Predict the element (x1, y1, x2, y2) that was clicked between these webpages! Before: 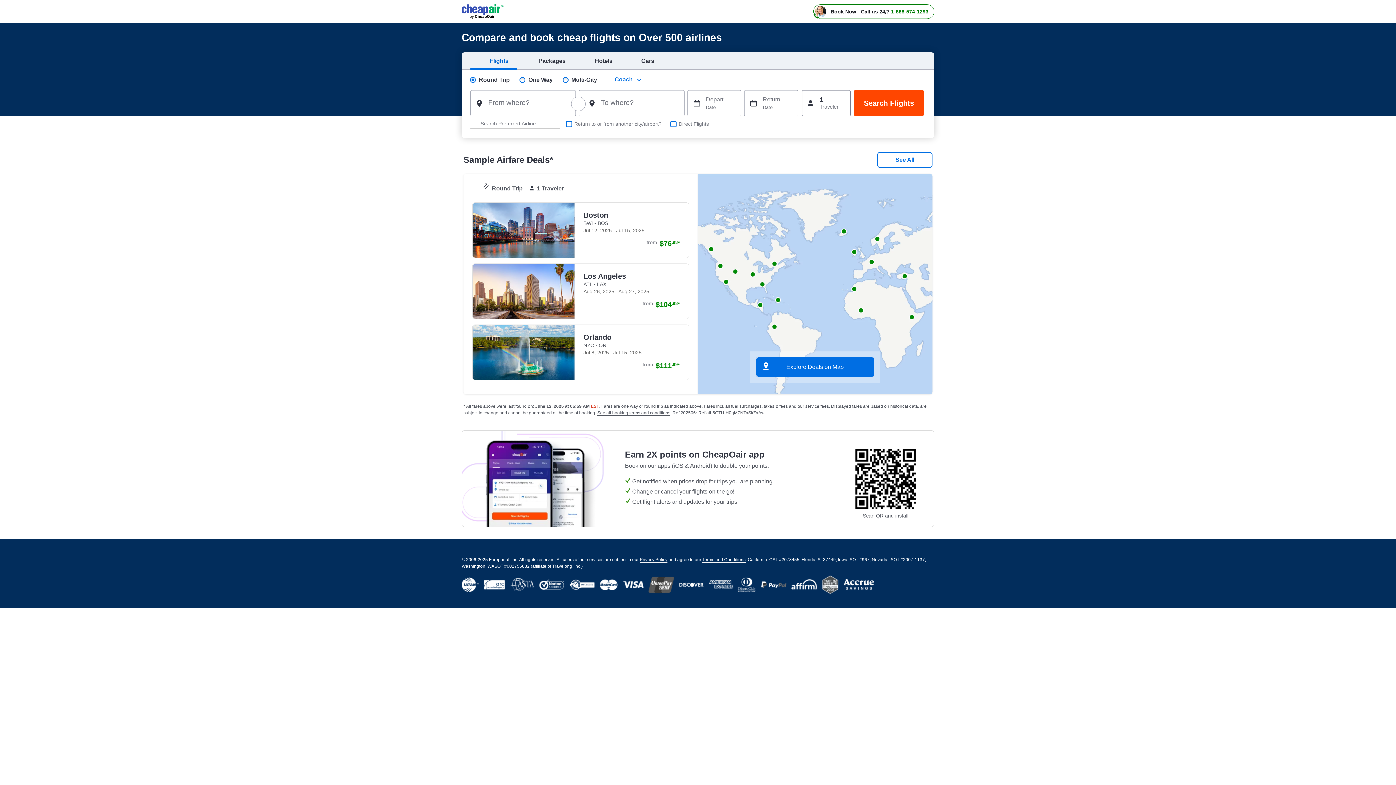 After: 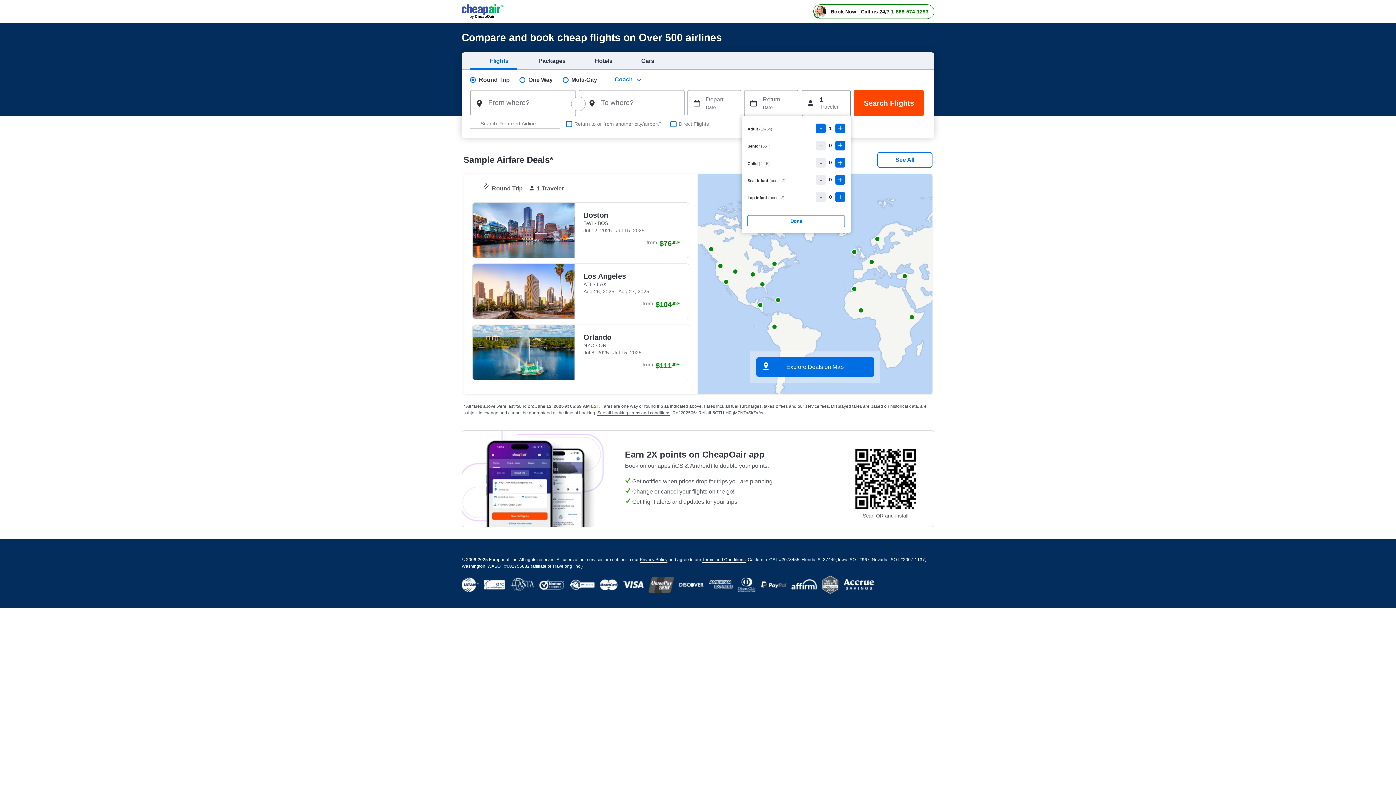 Action: bbox: (802, 90, 851, 116) label: 1
Traveler